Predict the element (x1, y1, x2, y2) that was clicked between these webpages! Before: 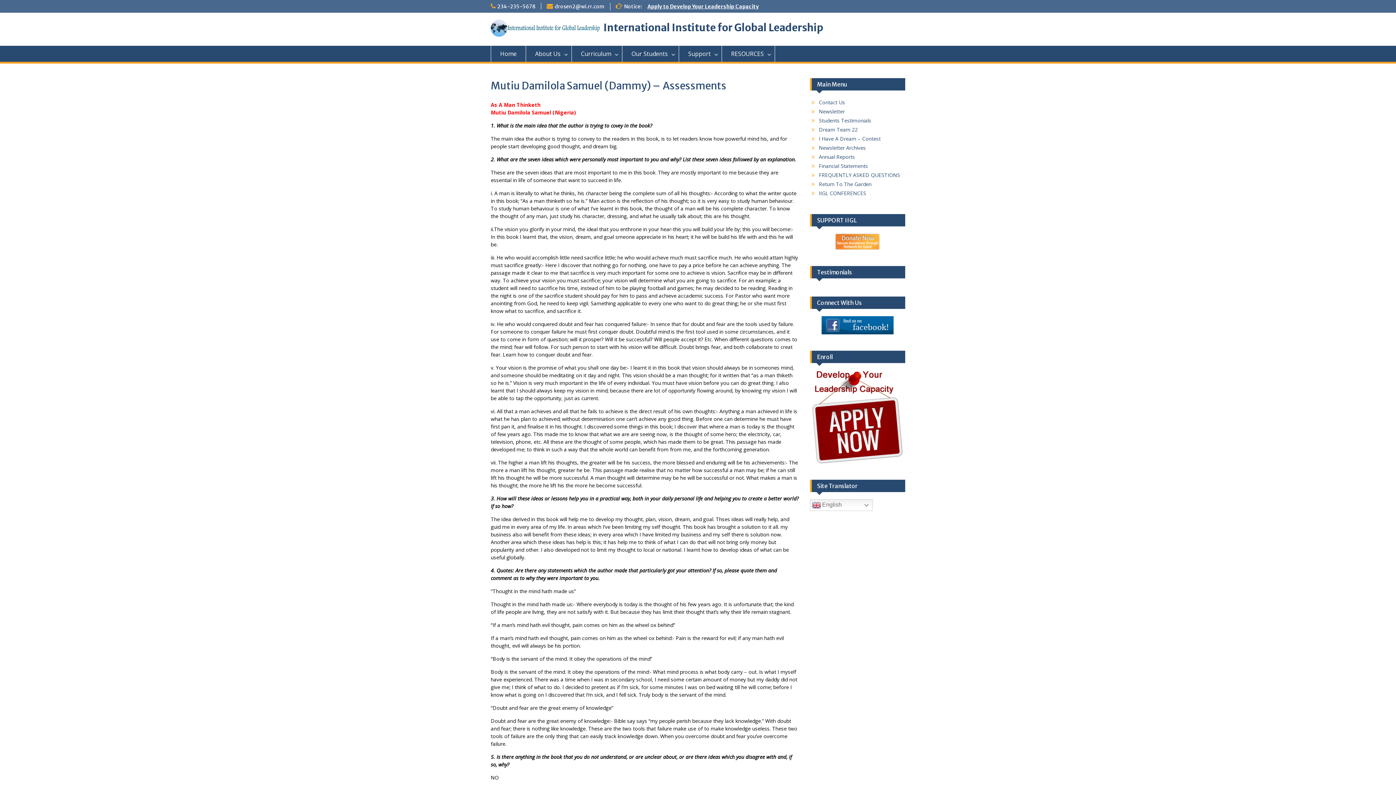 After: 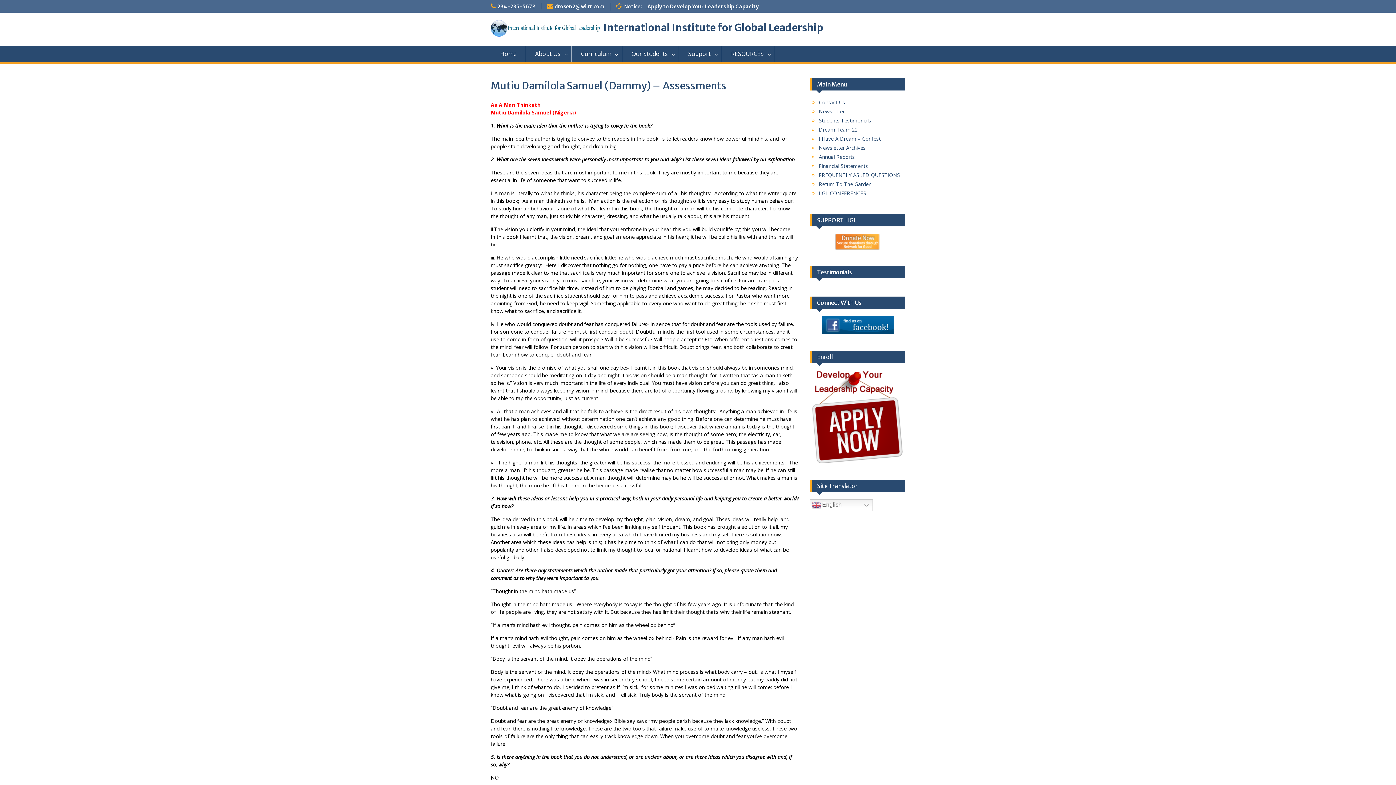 Action: bbox: (810, 316, 905, 334)